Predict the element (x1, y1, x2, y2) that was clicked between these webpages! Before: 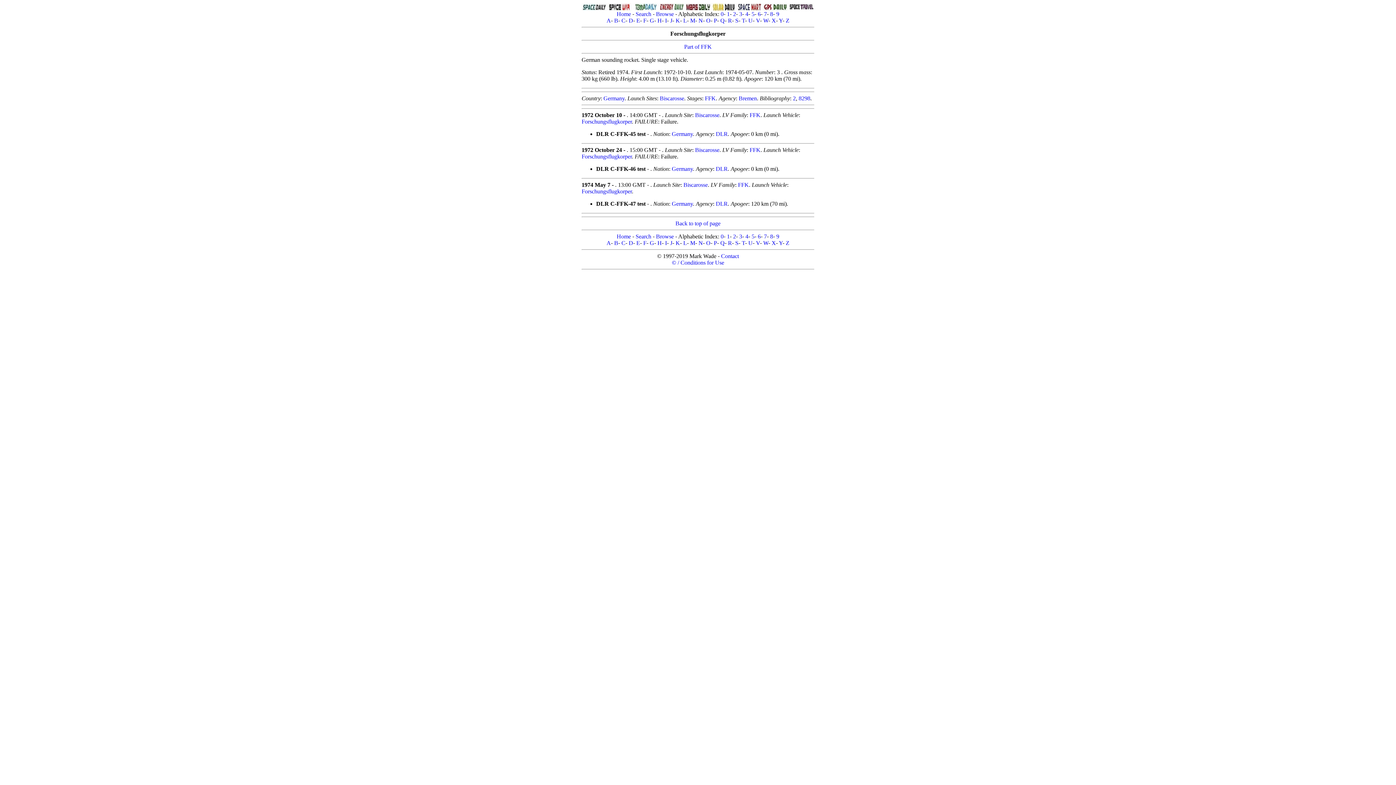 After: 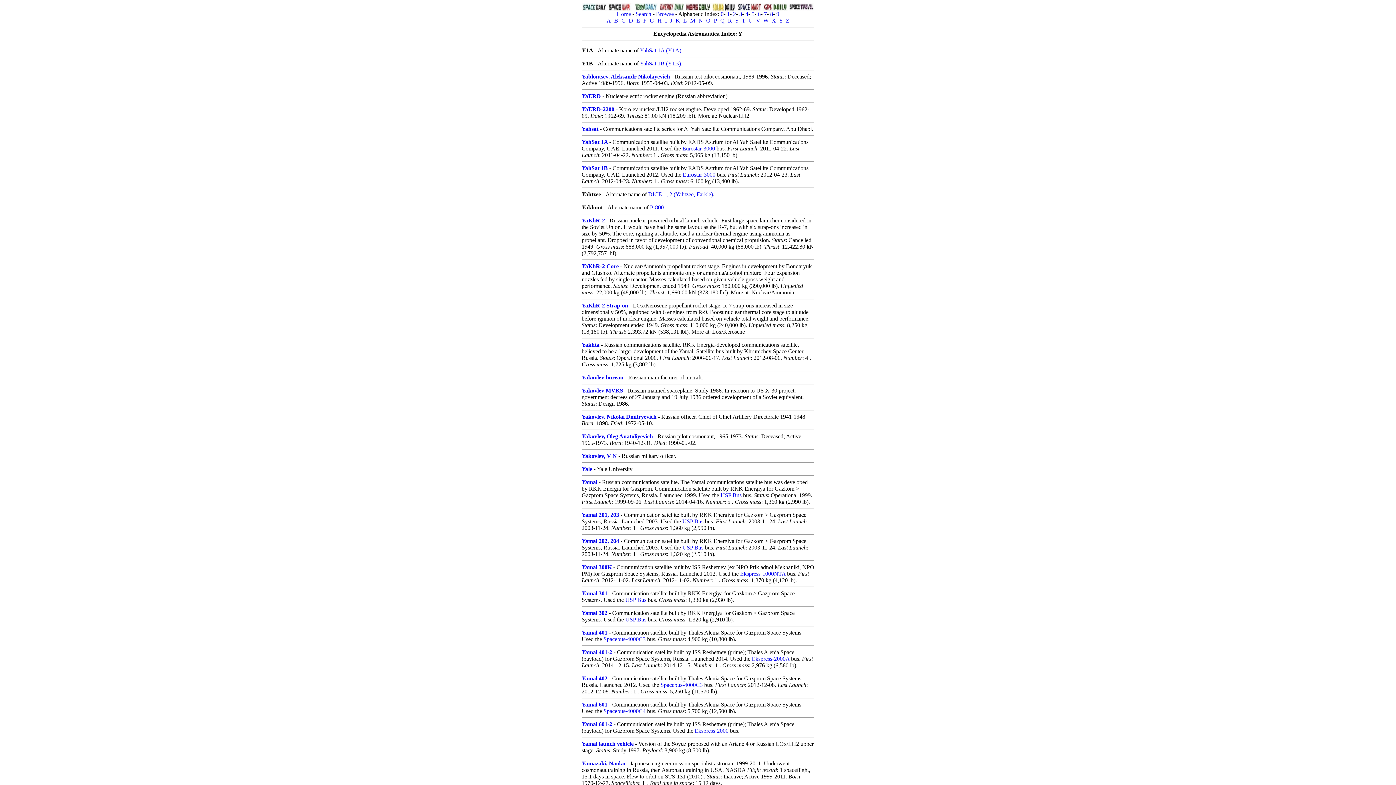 Action: bbox: (779, 17, 782, 23) label: Y